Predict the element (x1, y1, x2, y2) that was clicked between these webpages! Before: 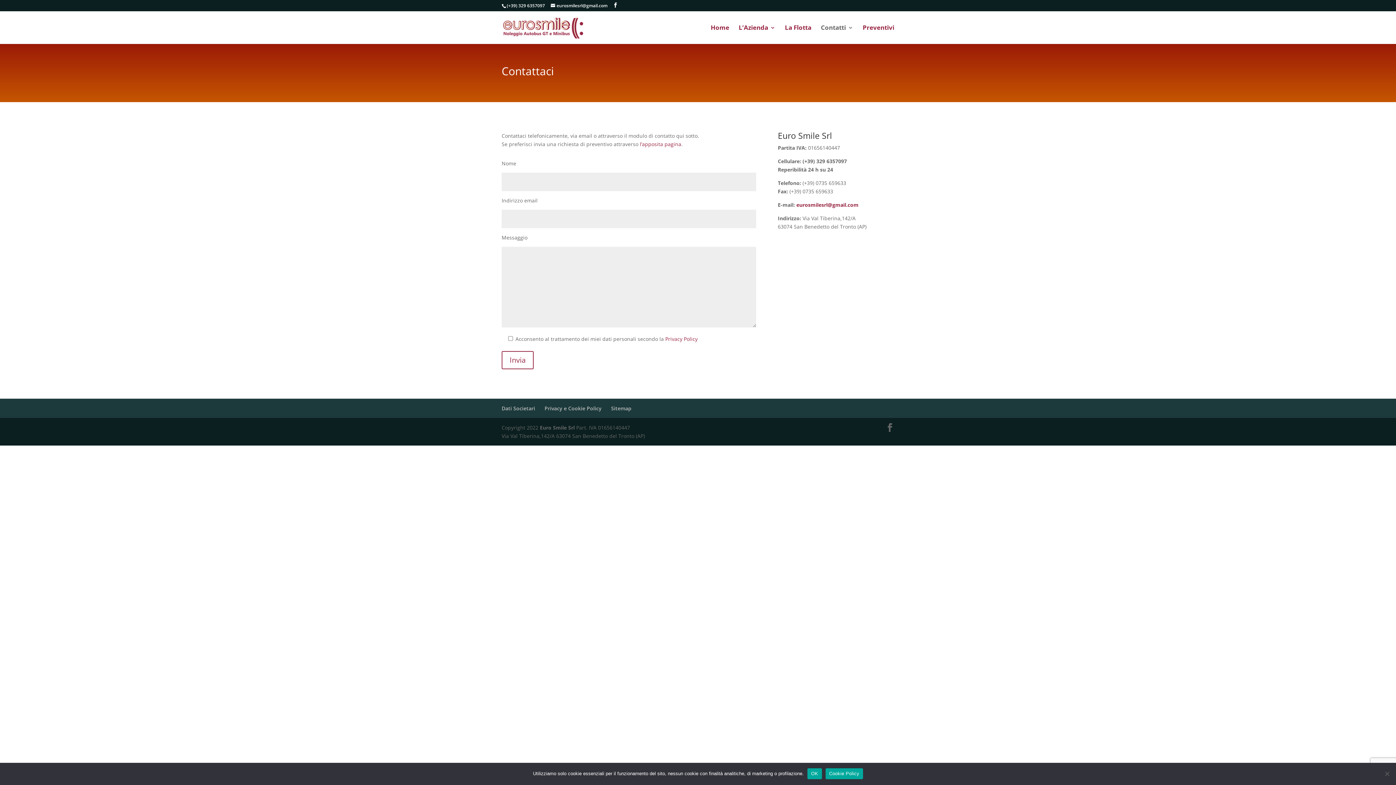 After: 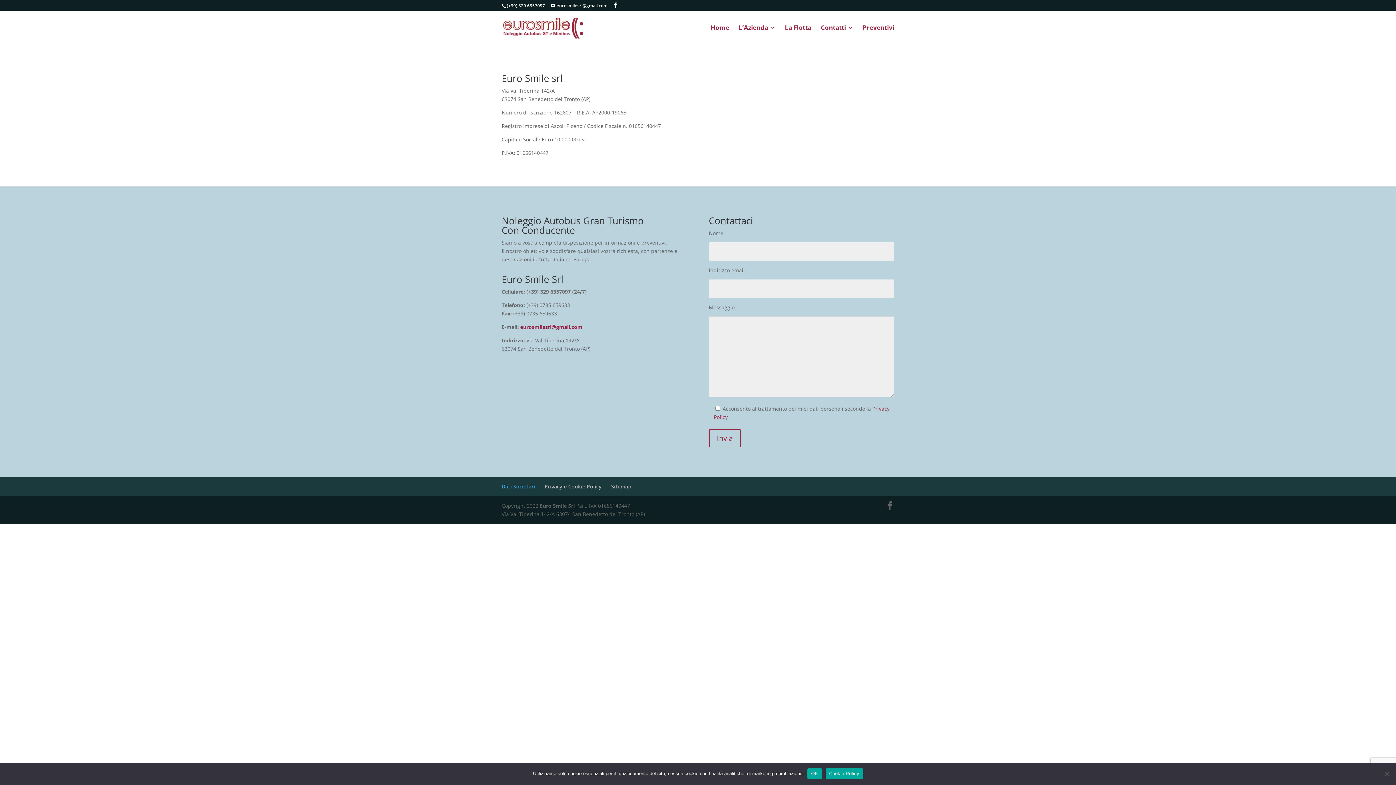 Action: bbox: (501, 404, 535, 411) label: Dati Societari